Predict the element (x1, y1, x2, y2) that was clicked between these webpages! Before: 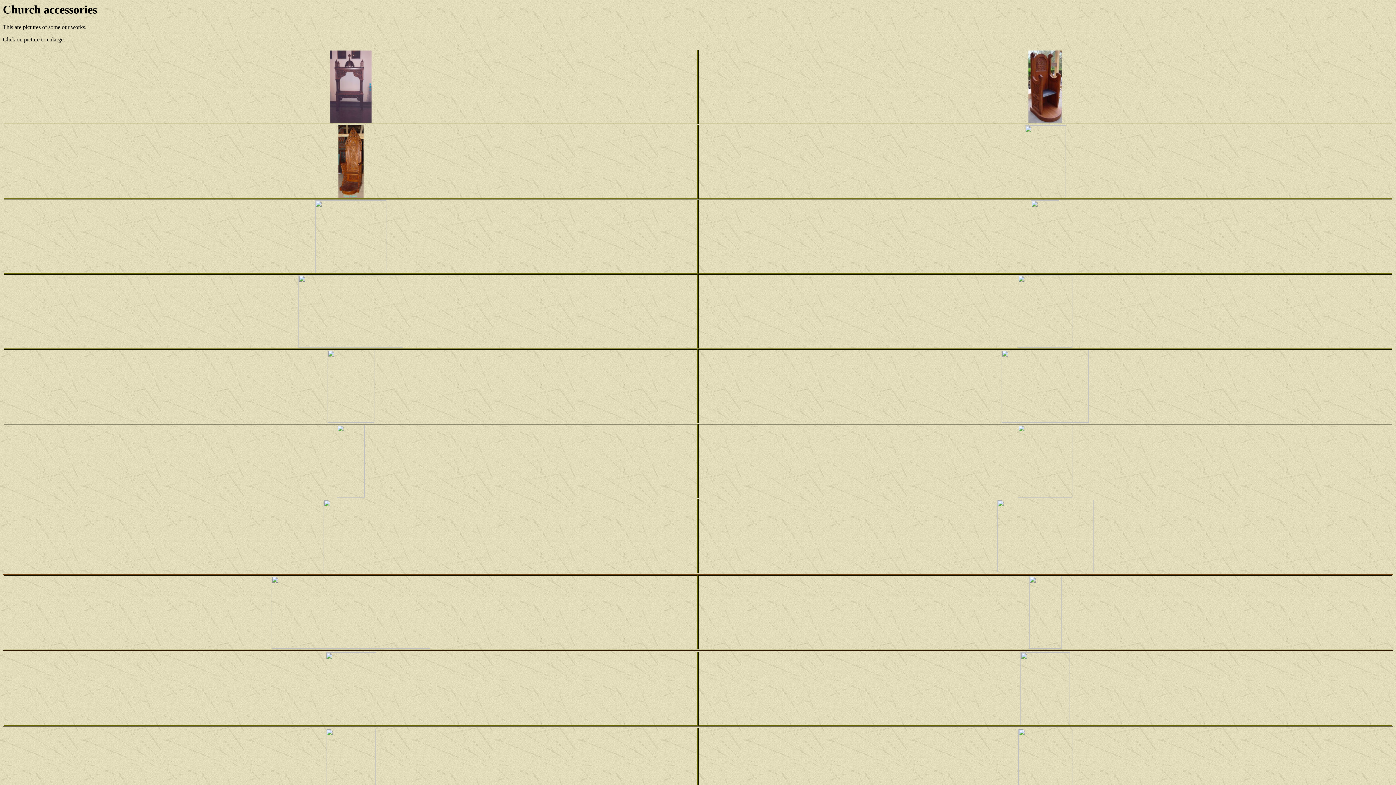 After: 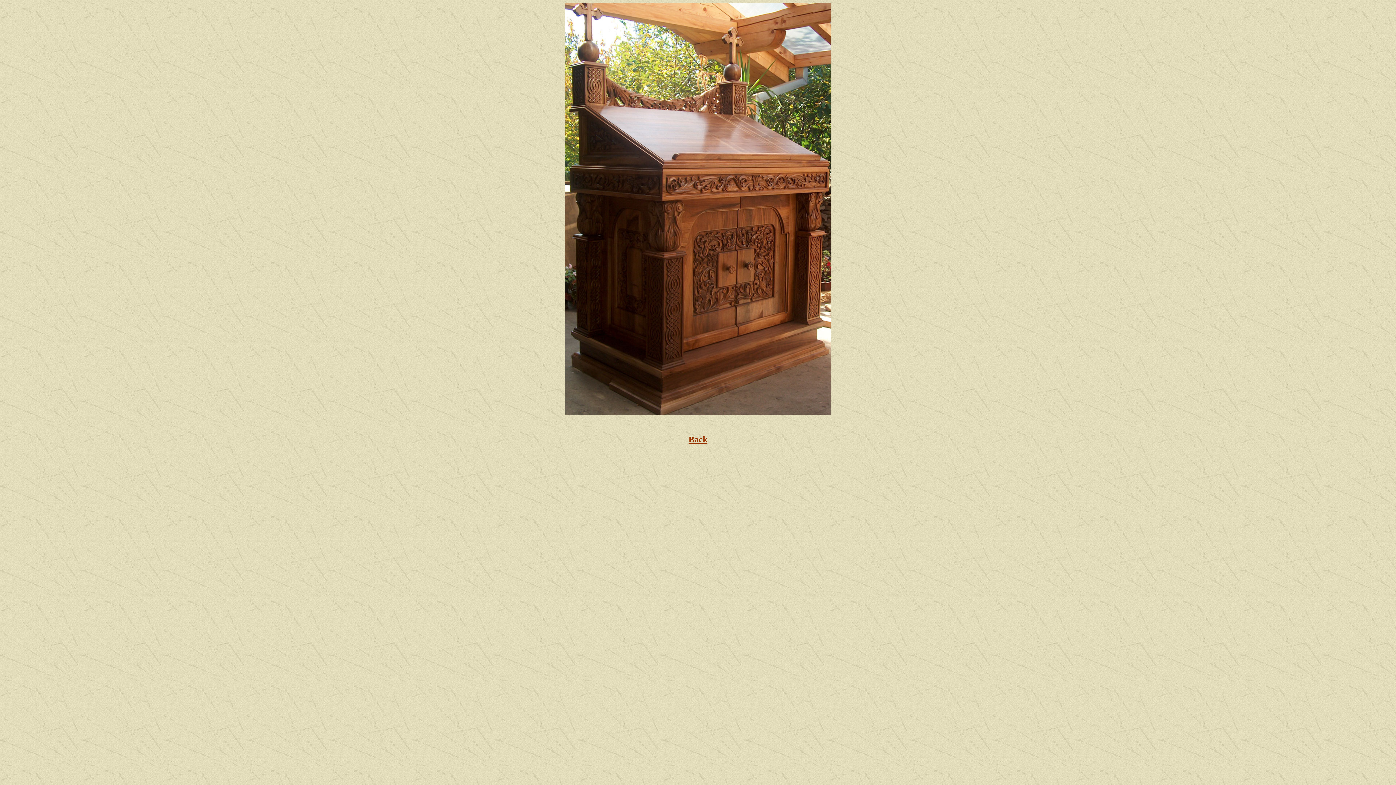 Action: bbox: (327, 417, 374, 424)